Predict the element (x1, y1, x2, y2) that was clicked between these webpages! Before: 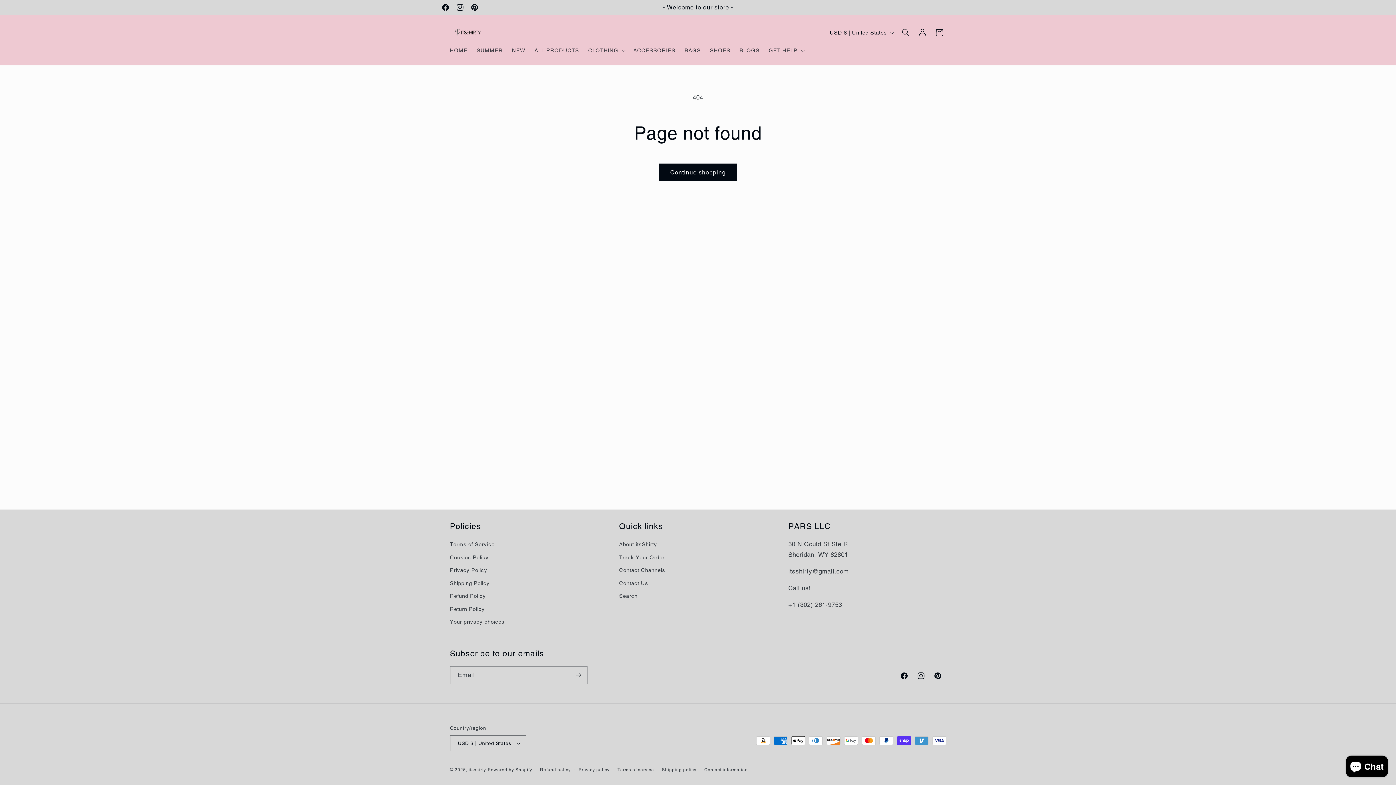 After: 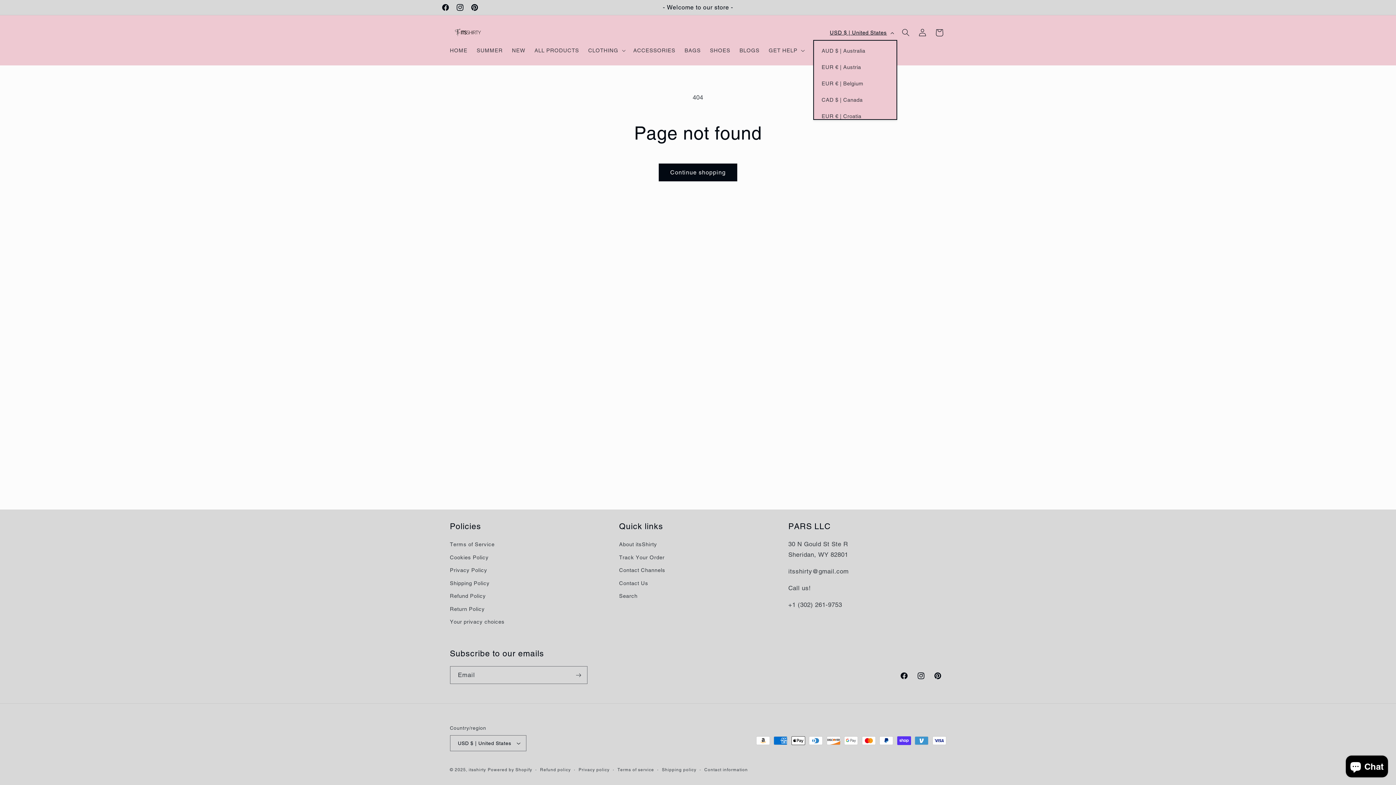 Action: label: USD $ | United States bbox: (825, 25, 897, 39)